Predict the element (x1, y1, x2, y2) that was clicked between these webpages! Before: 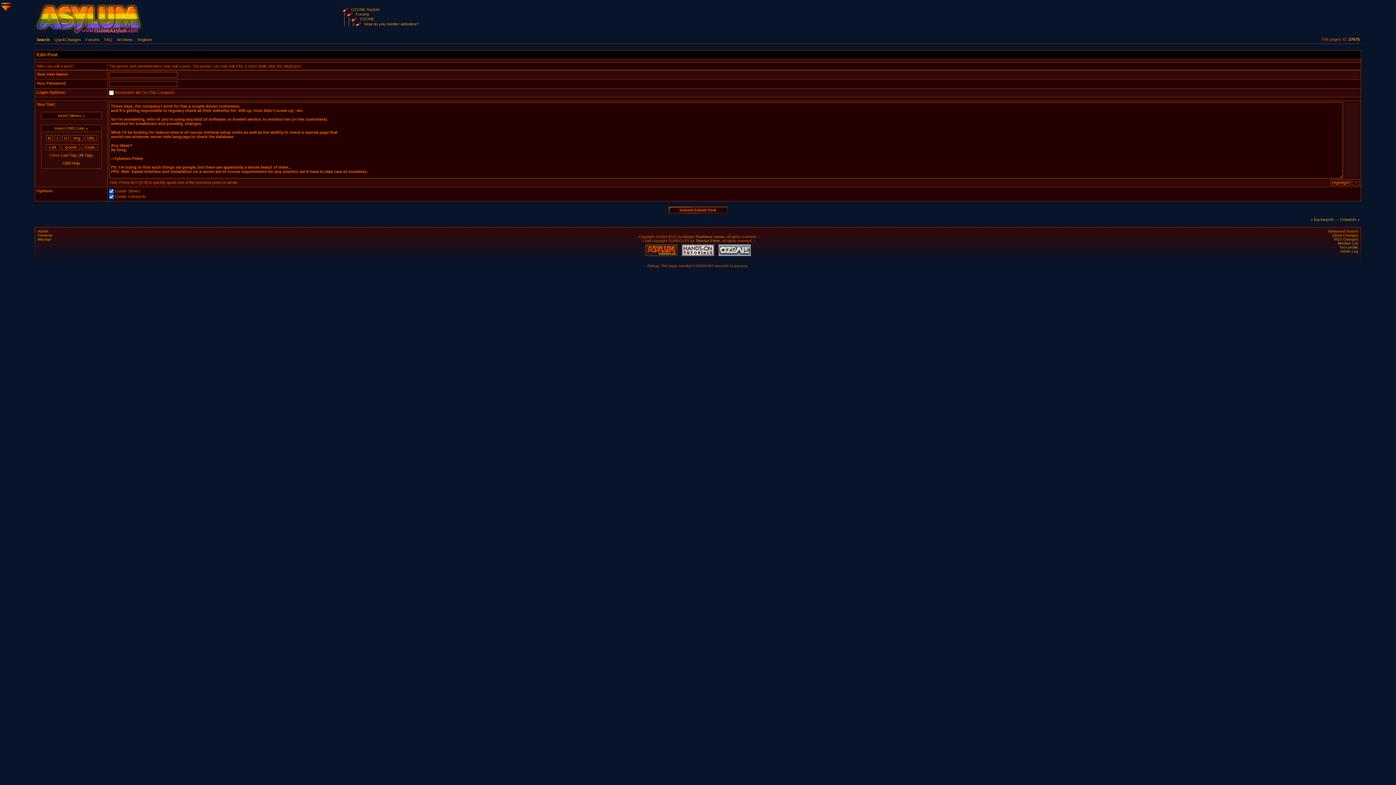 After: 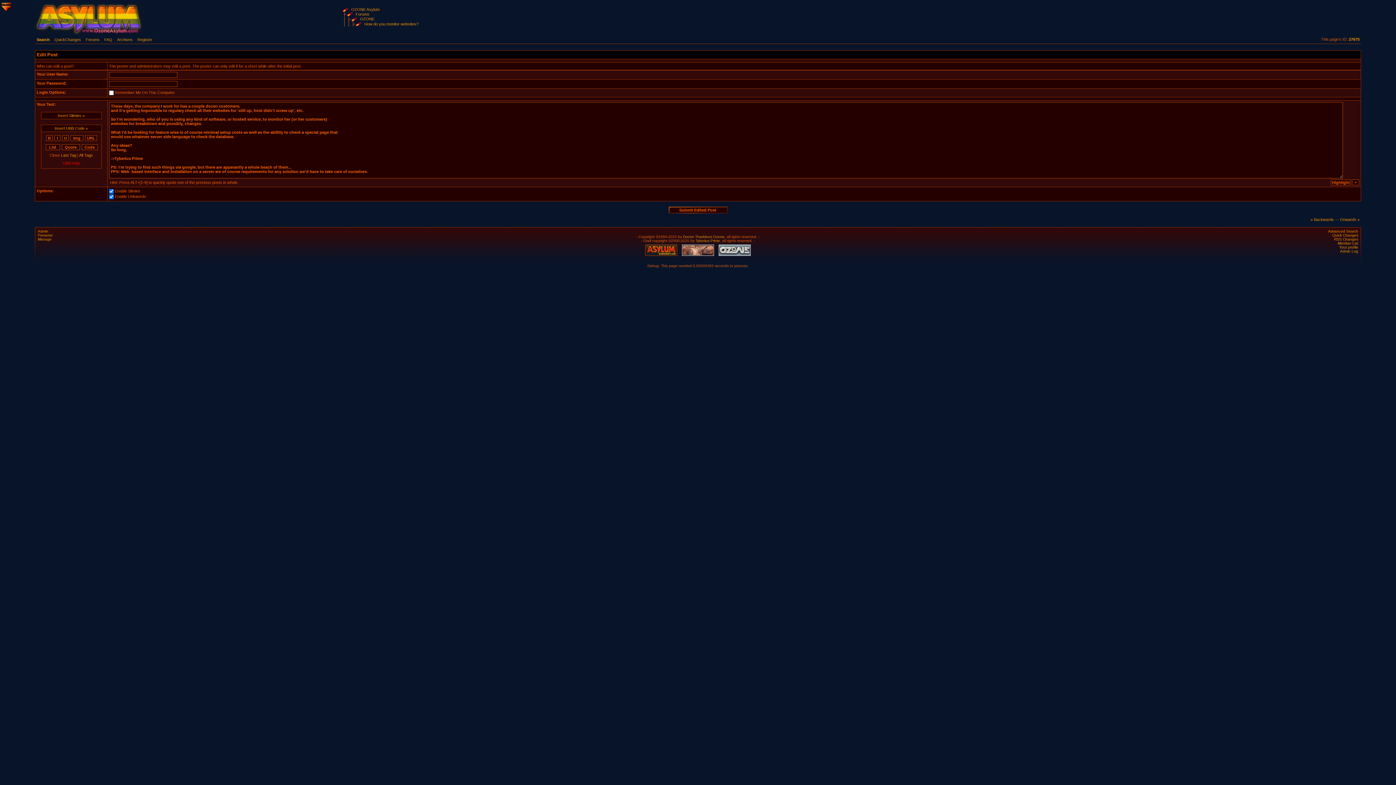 Action: label: UBB Help bbox: (62, 161, 79, 165)